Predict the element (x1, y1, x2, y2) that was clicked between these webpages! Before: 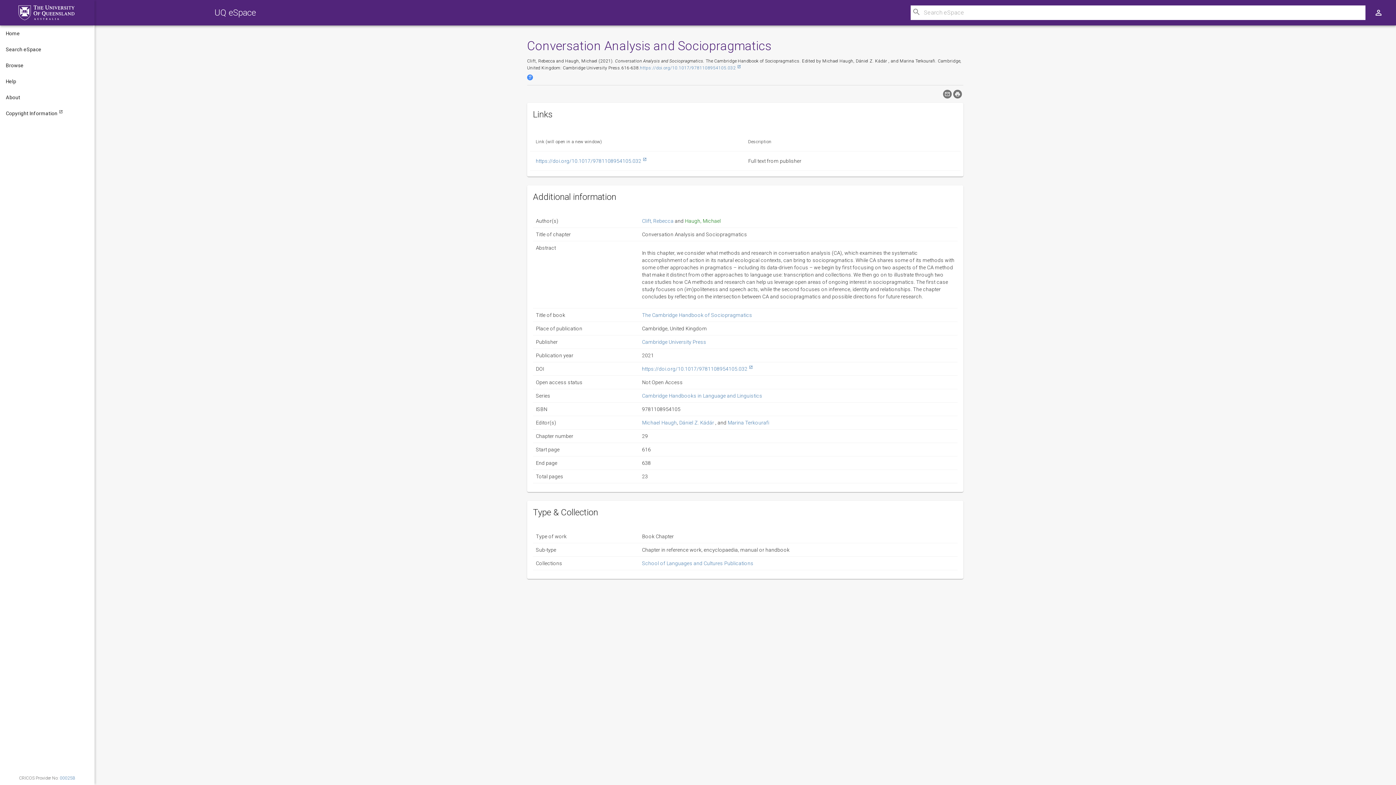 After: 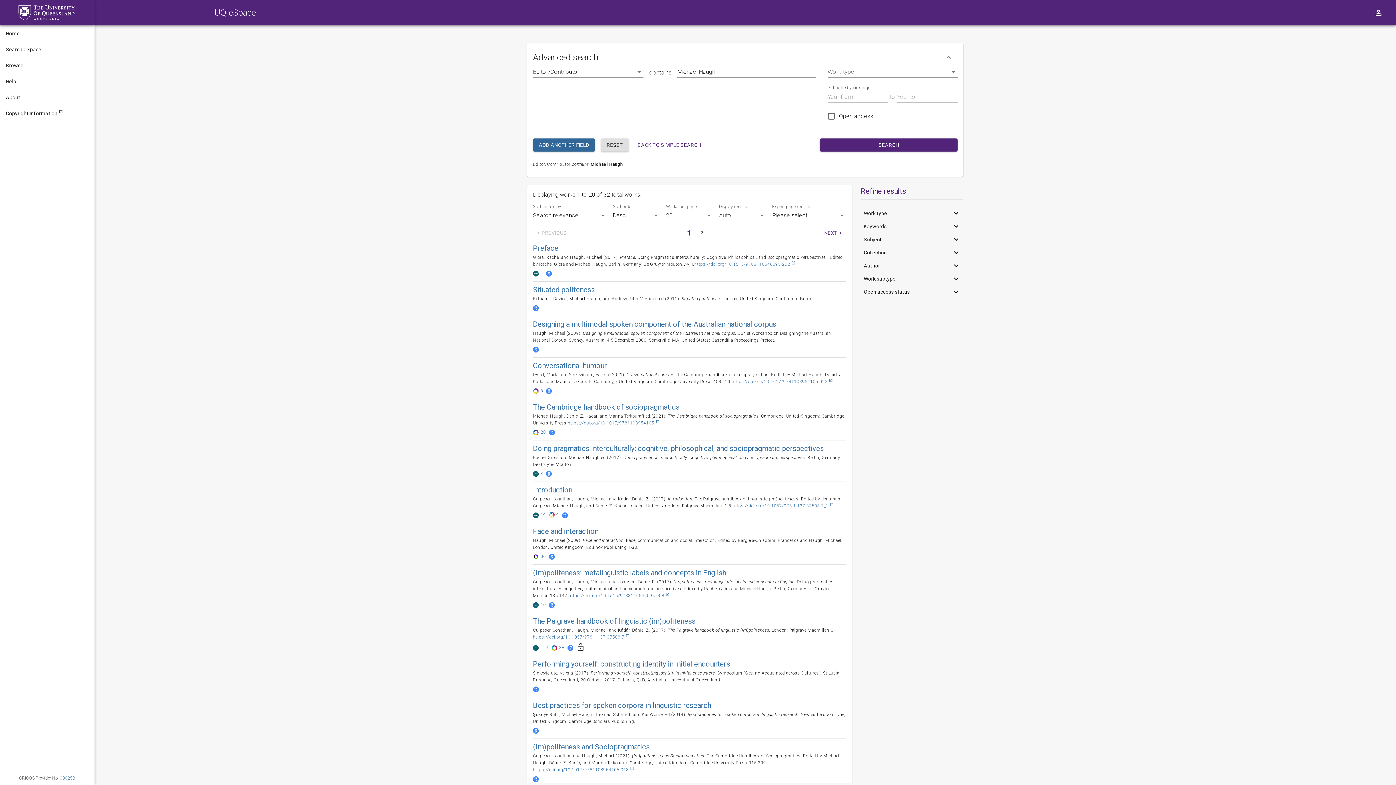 Action: label: Michael Haugh bbox: (642, 420, 677, 425)